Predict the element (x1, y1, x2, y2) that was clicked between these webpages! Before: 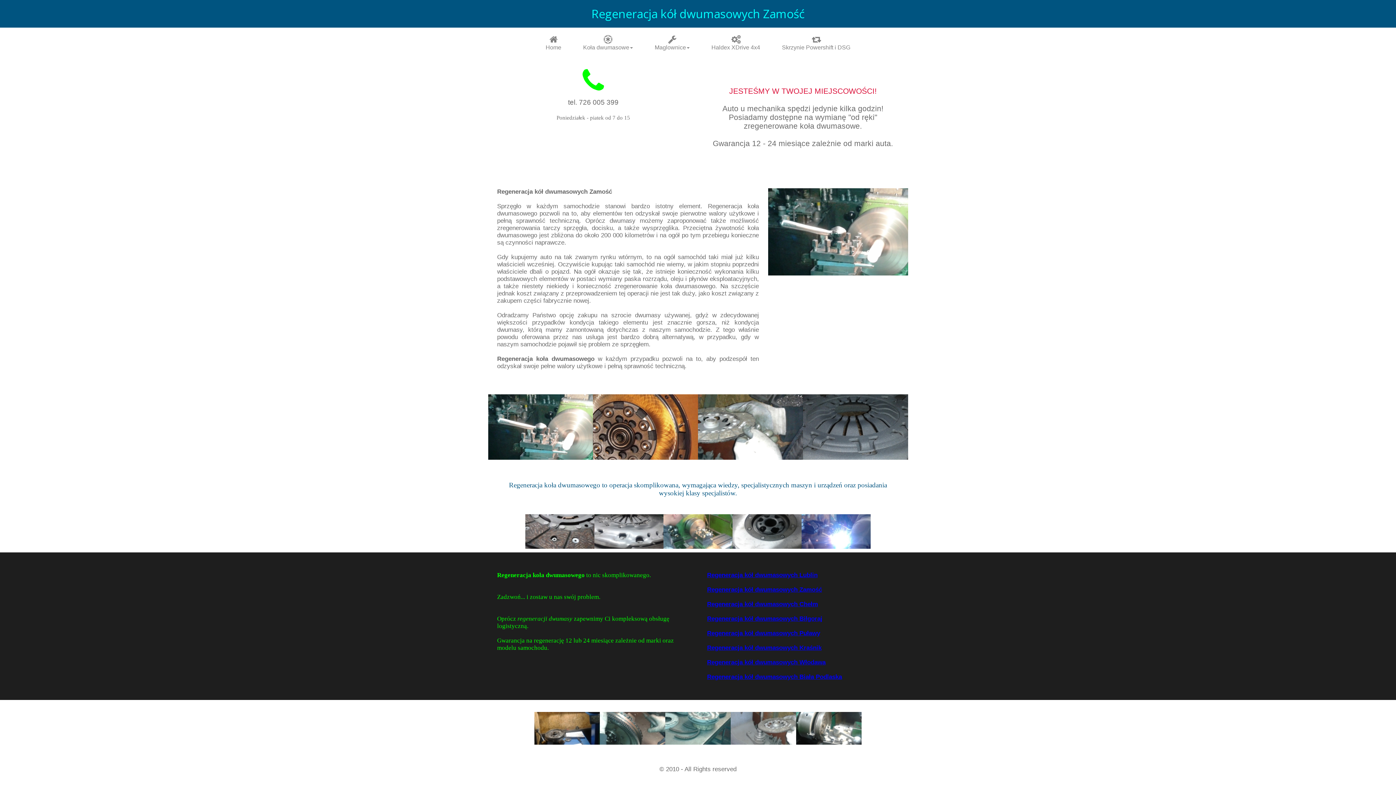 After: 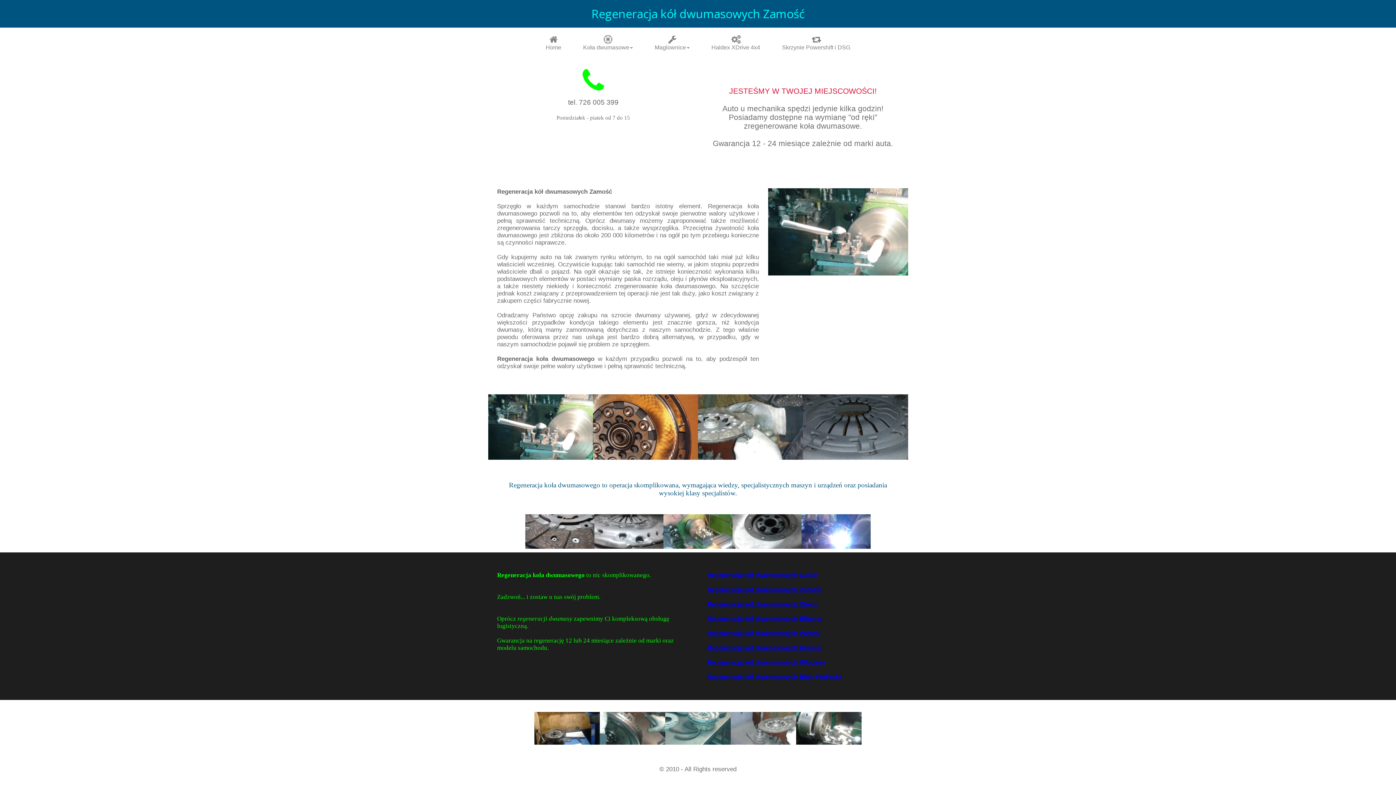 Action: bbox: (707, 586, 822, 593) label: Regeneracja kół dwumasowych Zamość